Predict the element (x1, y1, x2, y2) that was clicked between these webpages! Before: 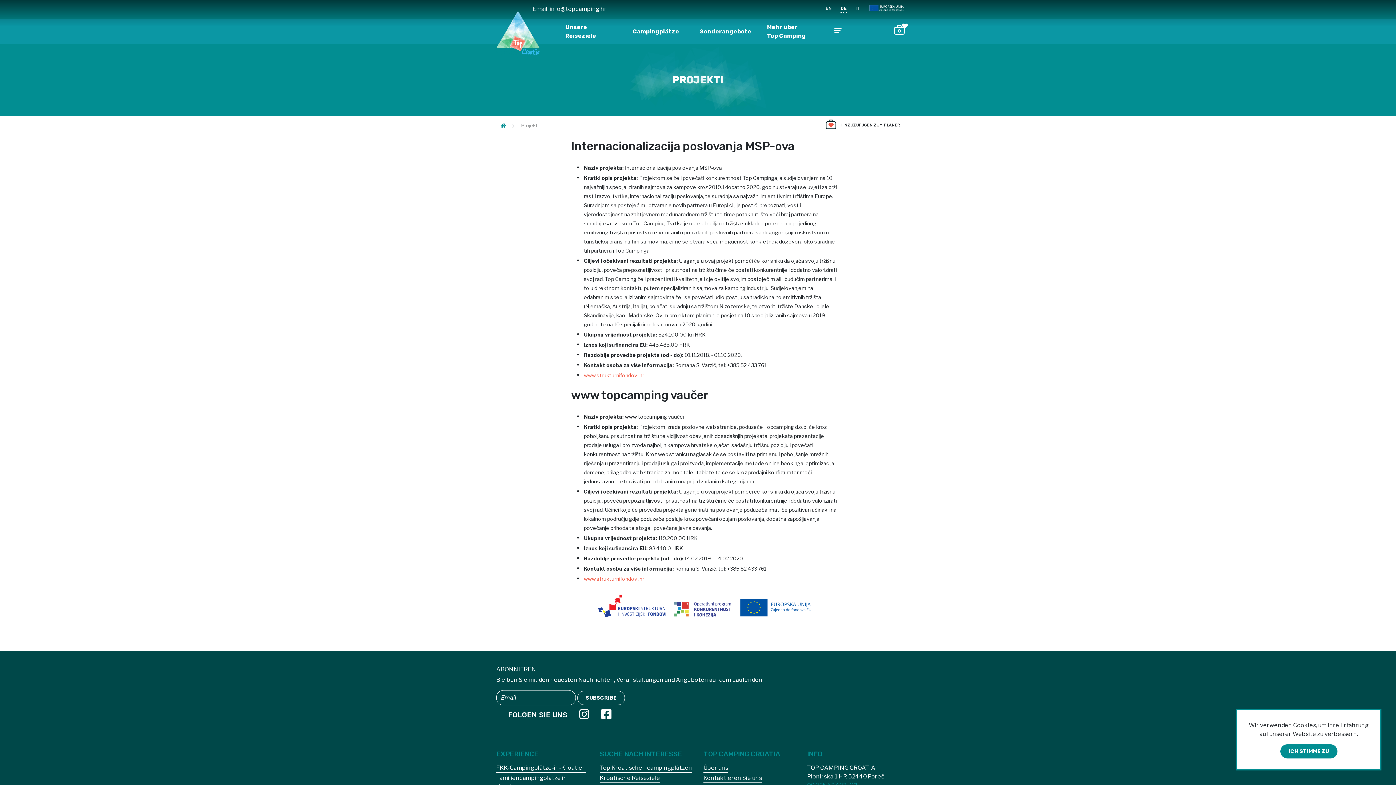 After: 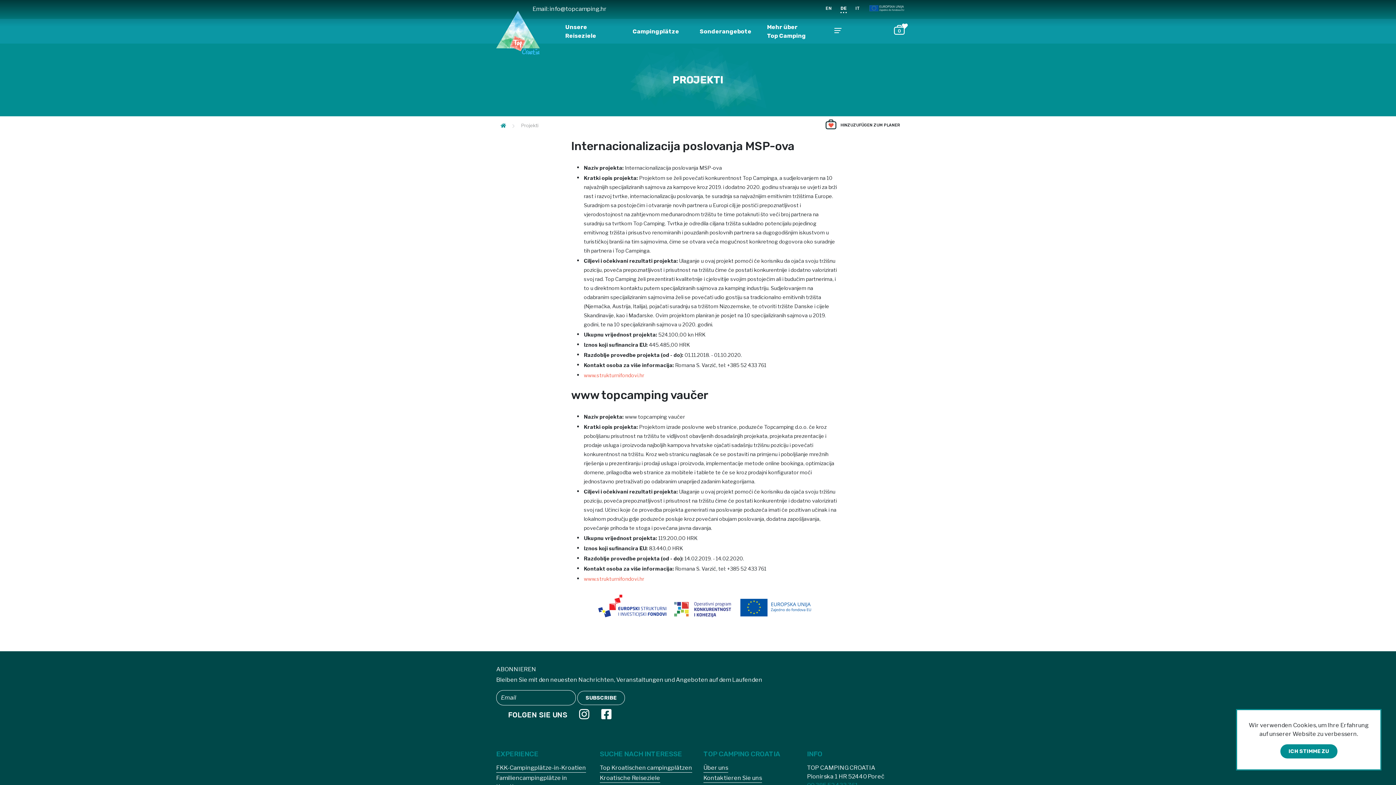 Action: bbox: (584, 372, 644, 378) label: www.strukturnifondovi.hr